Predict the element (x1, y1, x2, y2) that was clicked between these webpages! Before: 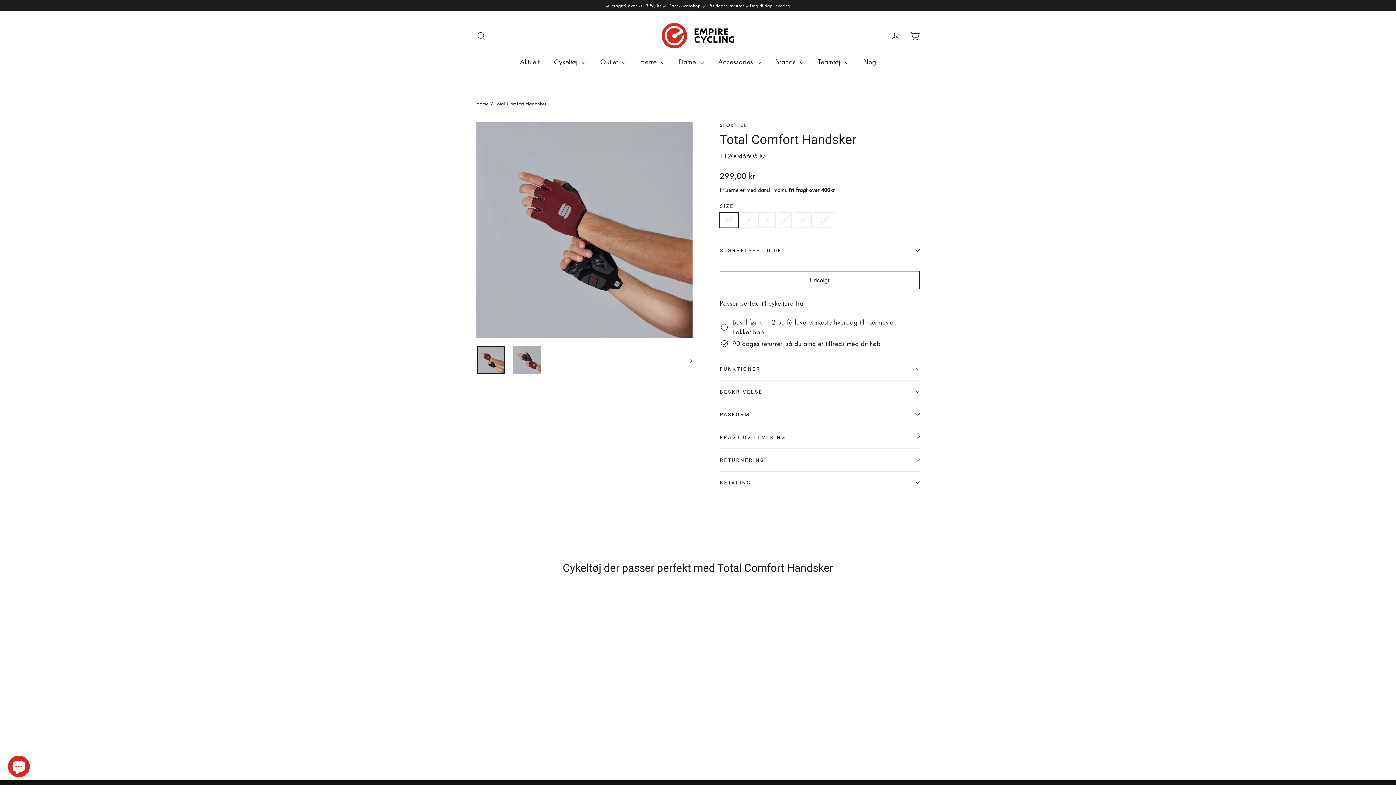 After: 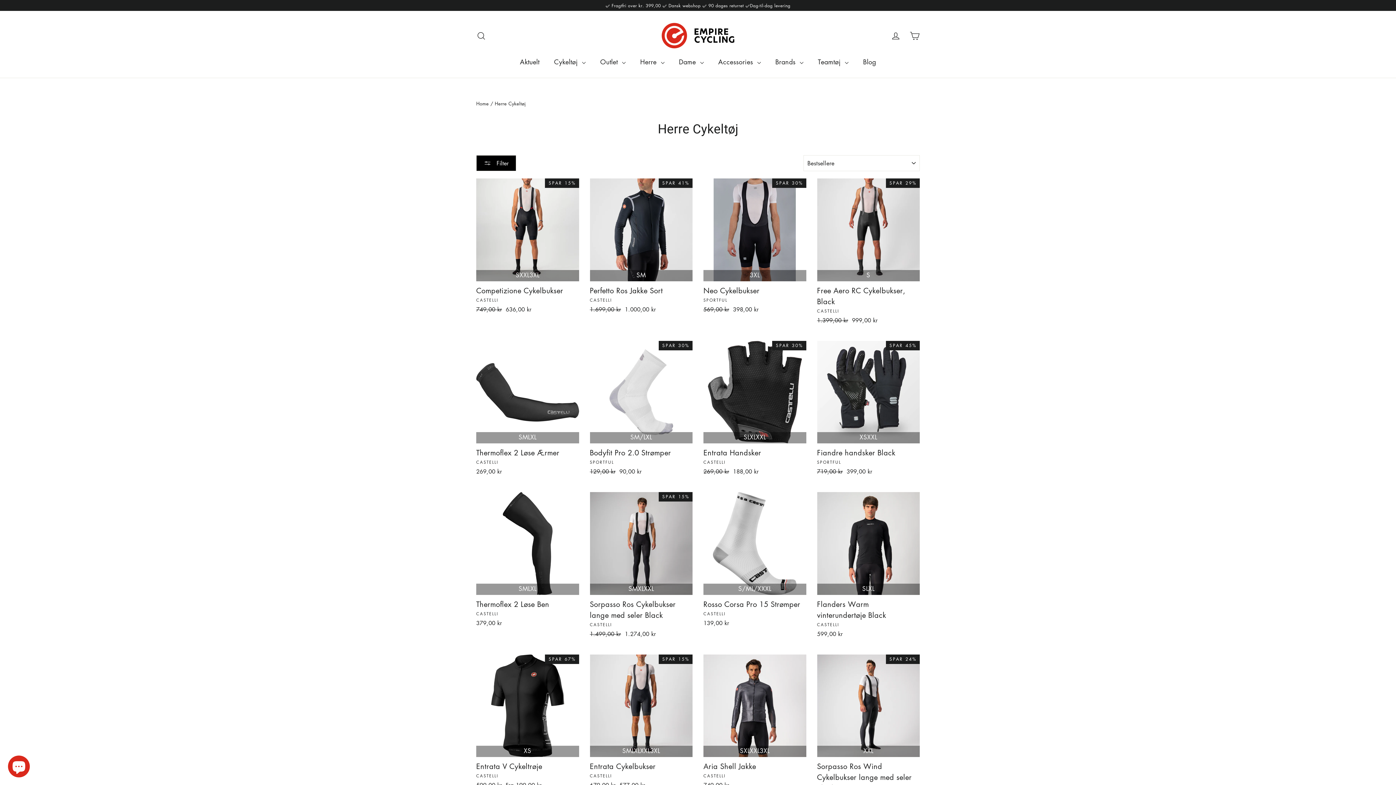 Action: bbox: (633, 53, 671, 70) label: Herre 